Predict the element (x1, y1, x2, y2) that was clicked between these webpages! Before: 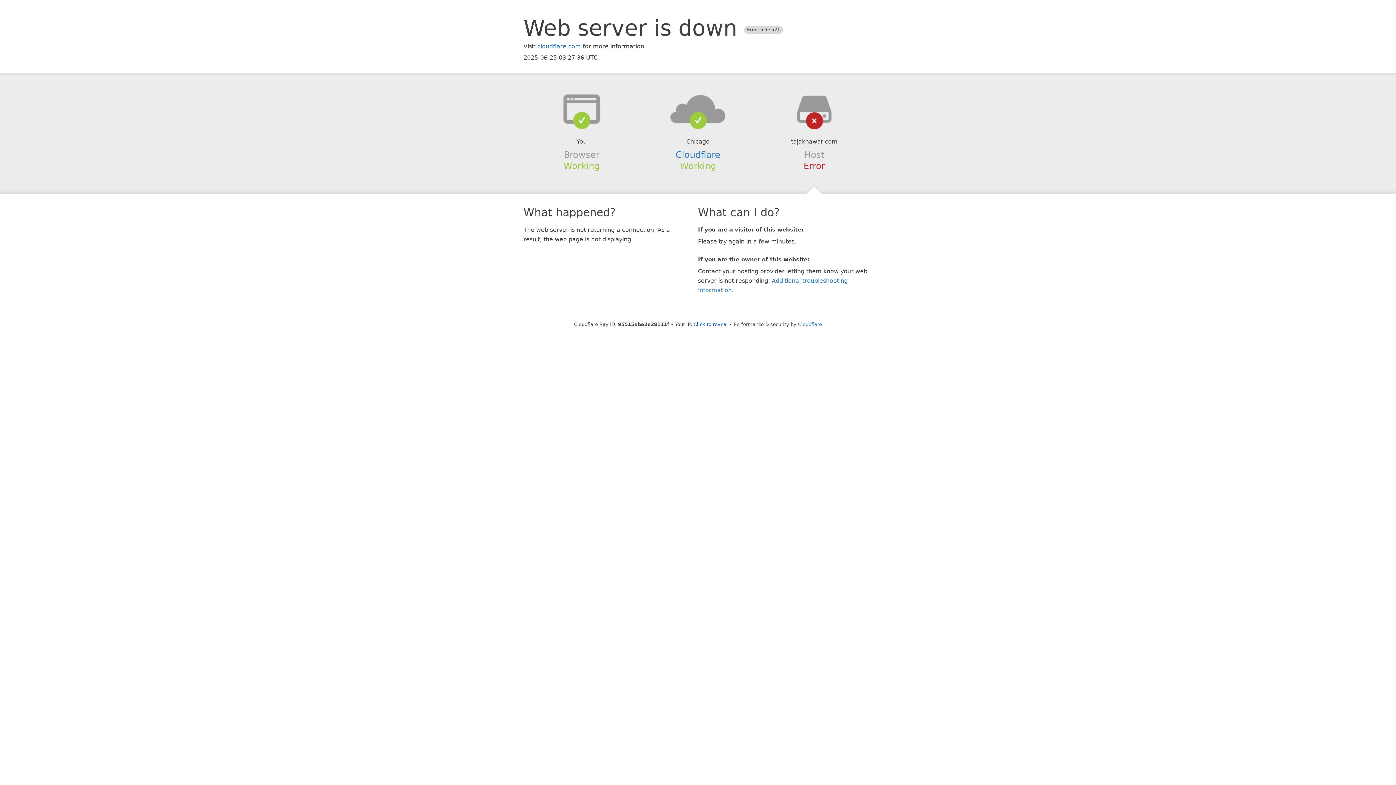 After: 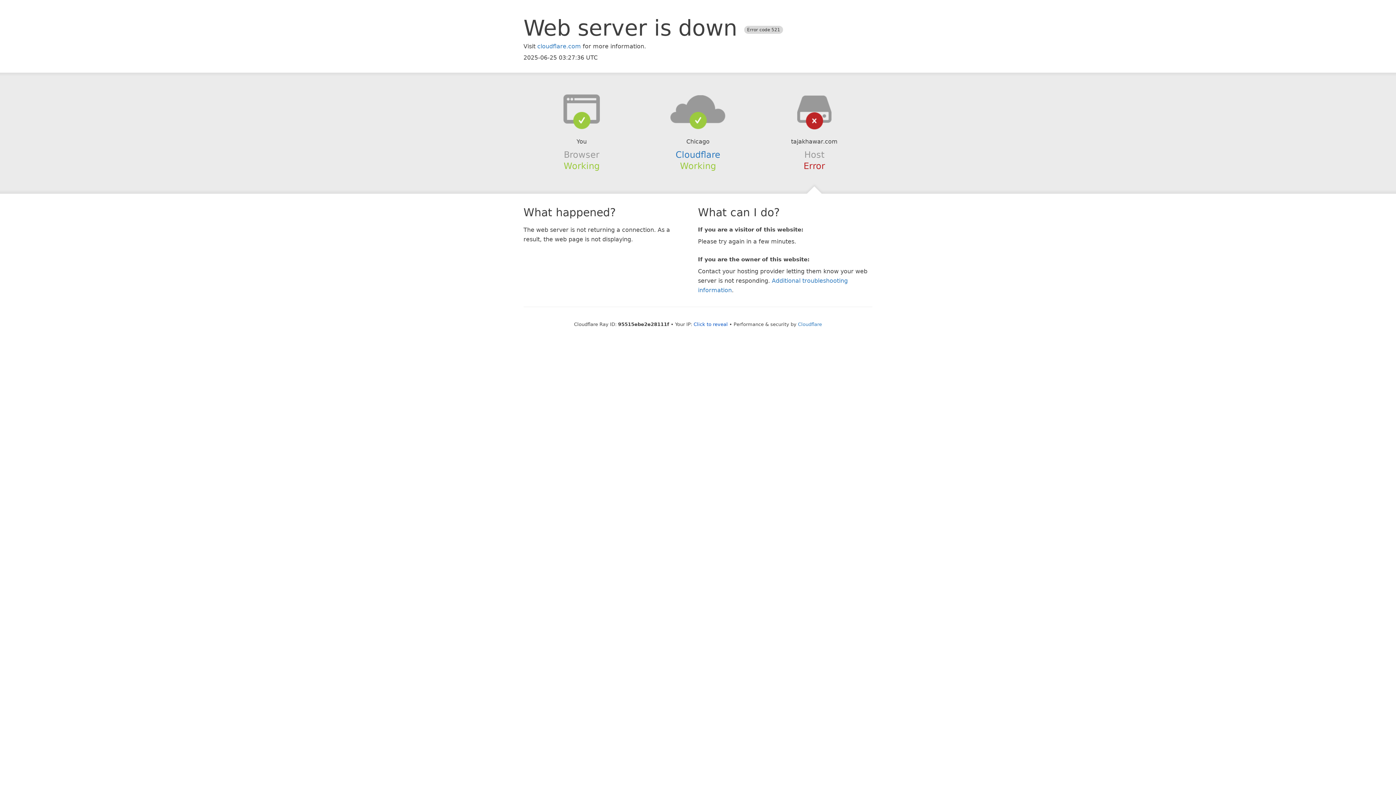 Action: bbox: (639, 94, 756, 123)